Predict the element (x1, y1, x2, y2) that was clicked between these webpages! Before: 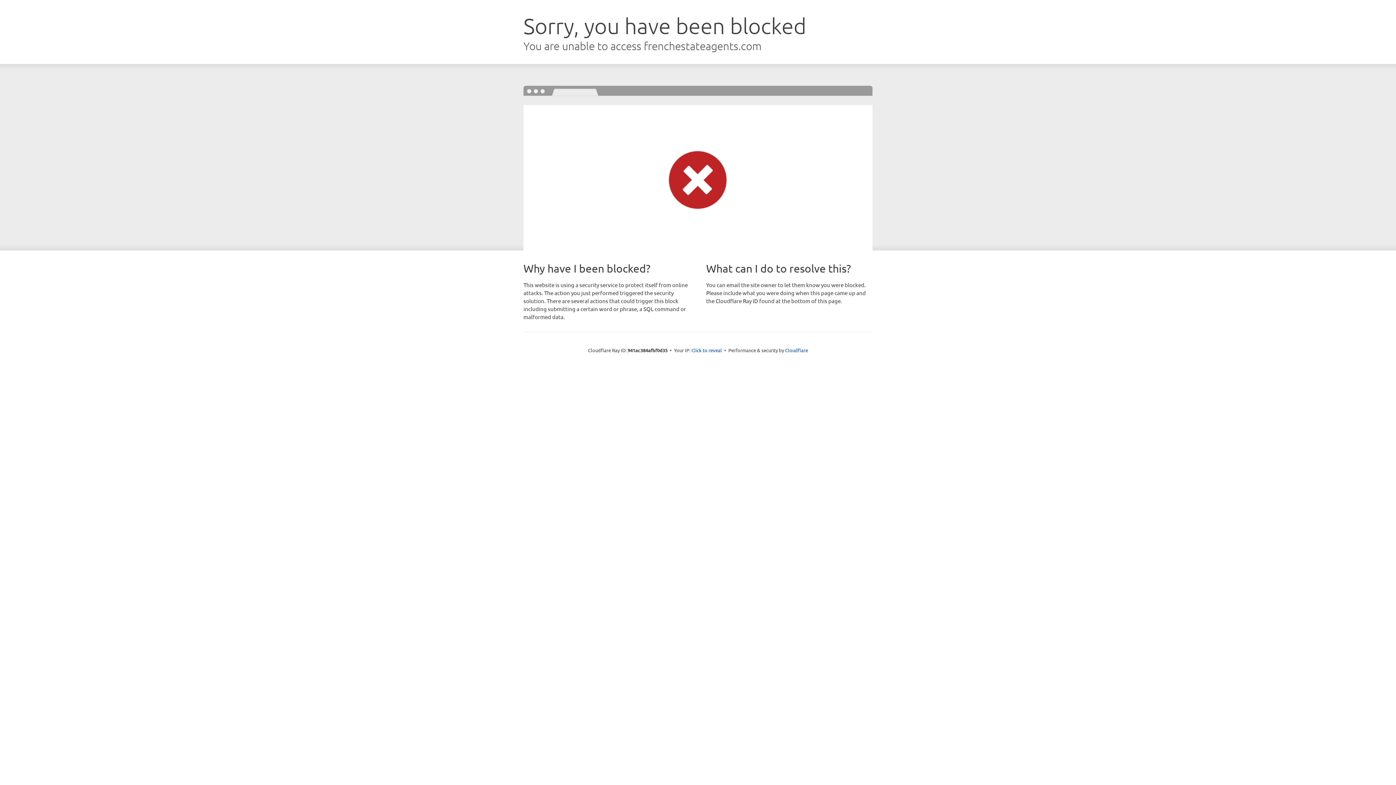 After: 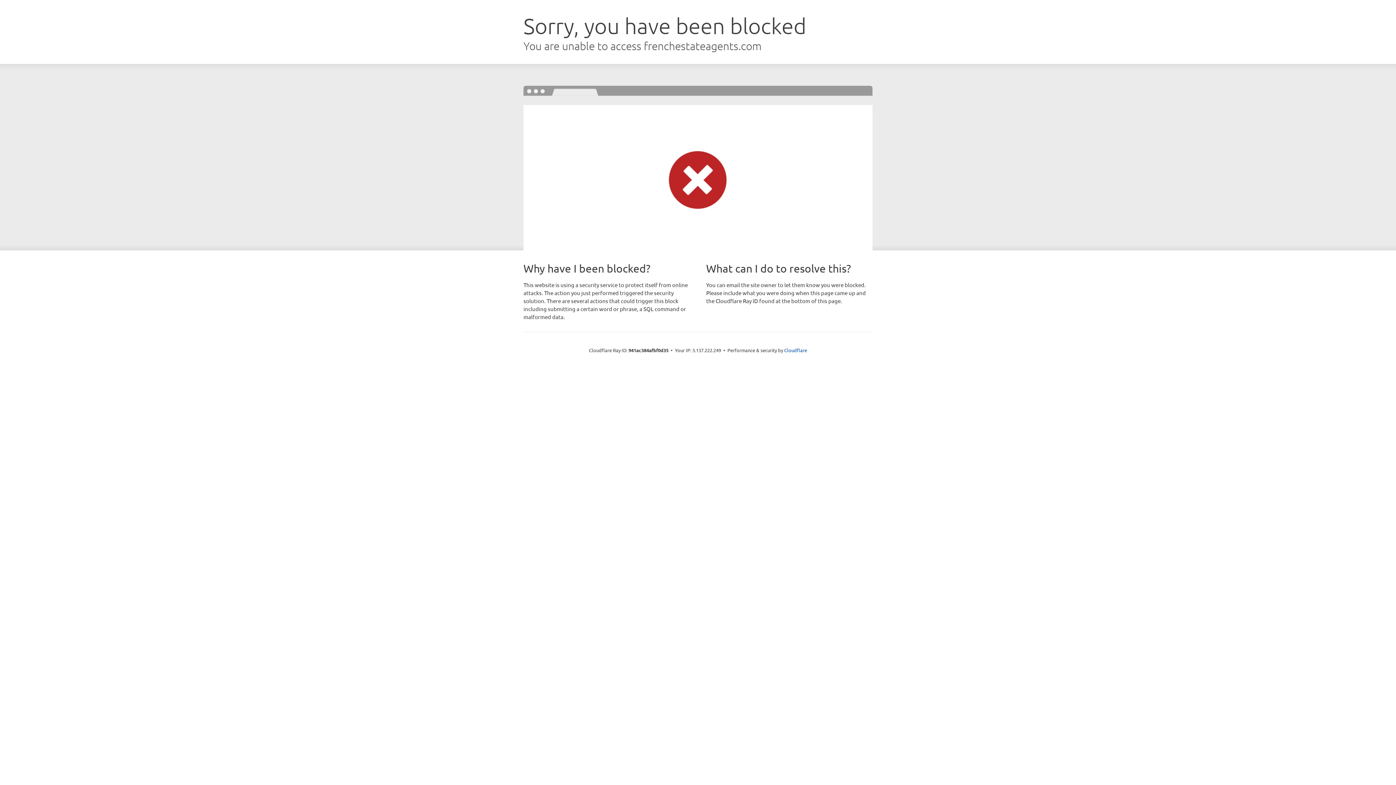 Action: bbox: (691, 346, 722, 353) label: Click to reveal